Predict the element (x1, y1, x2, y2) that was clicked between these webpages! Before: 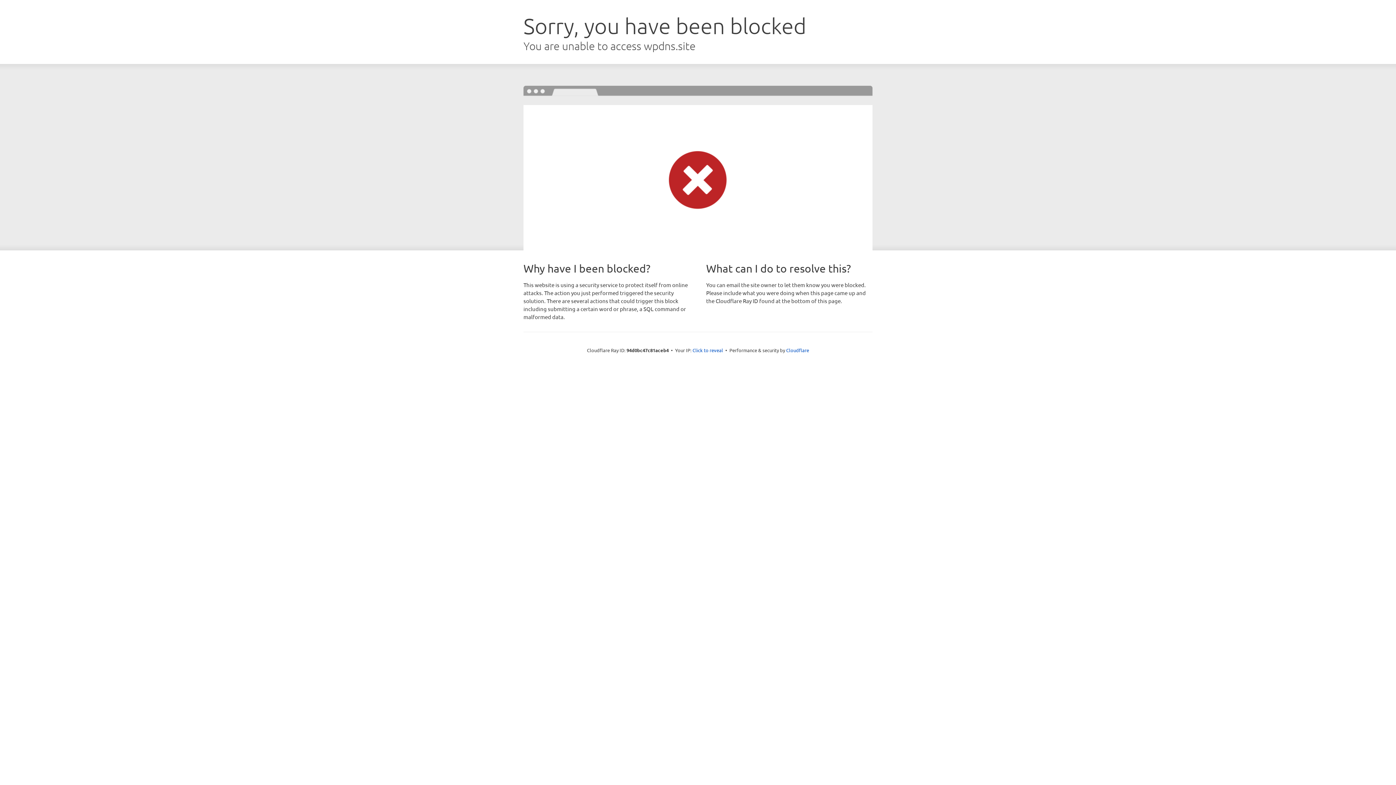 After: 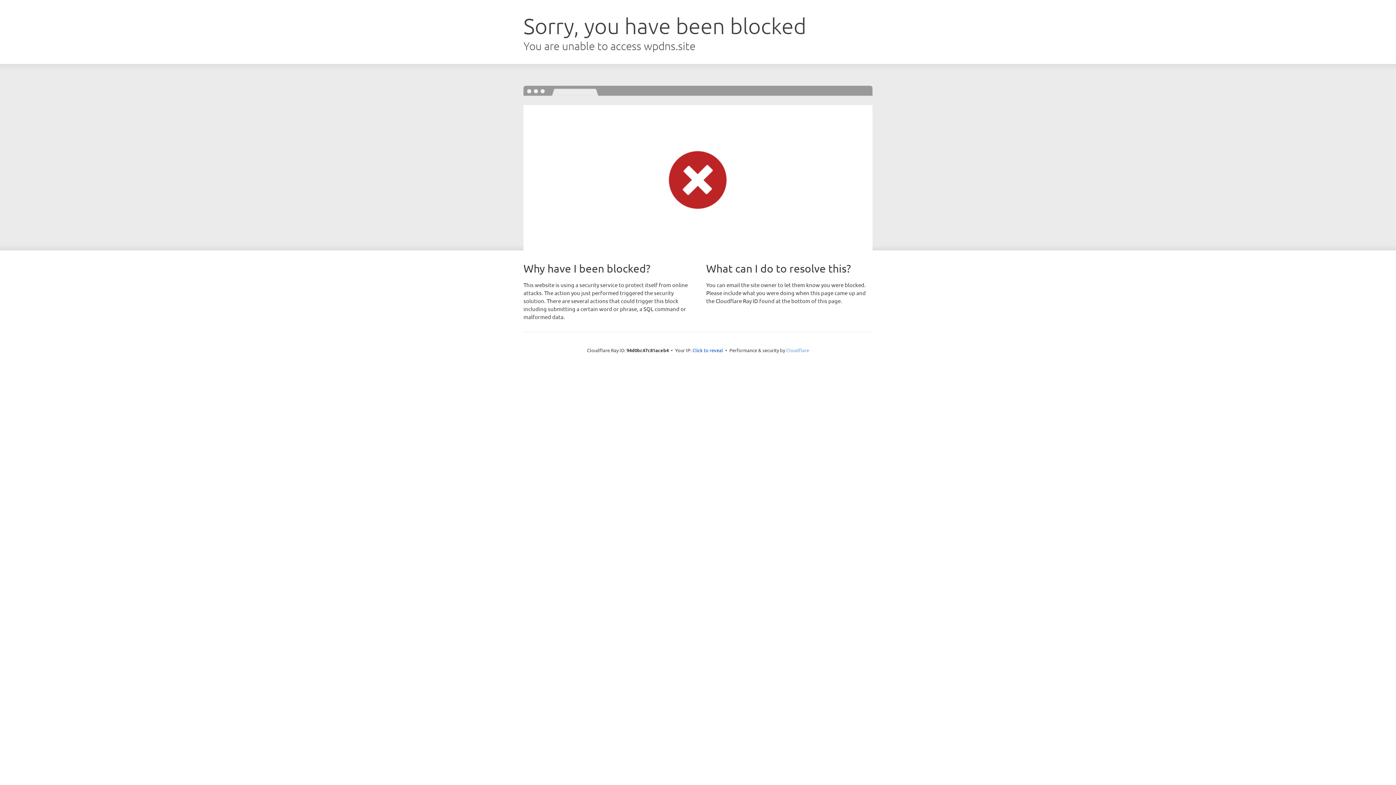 Action: label: Cloudflare bbox: (786, 347, 809, 353)